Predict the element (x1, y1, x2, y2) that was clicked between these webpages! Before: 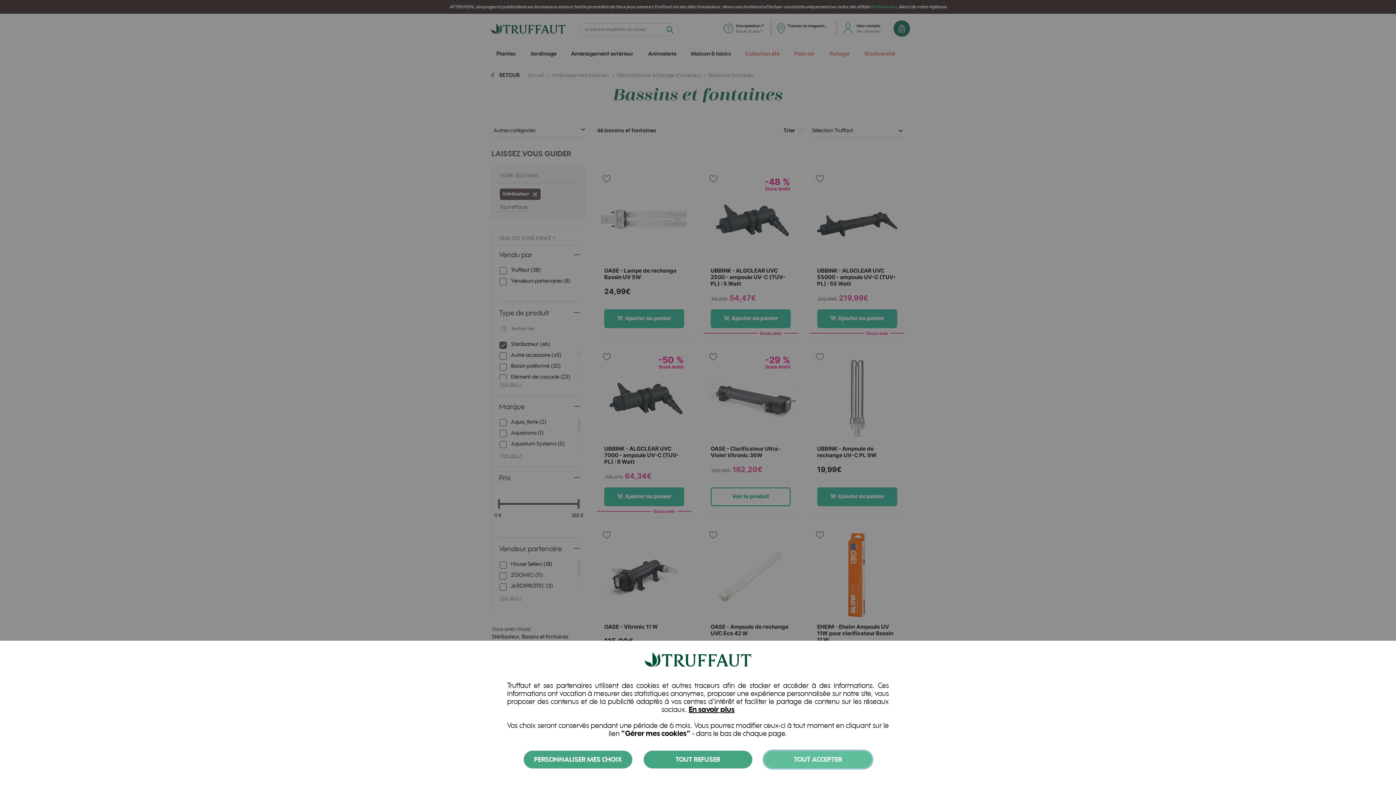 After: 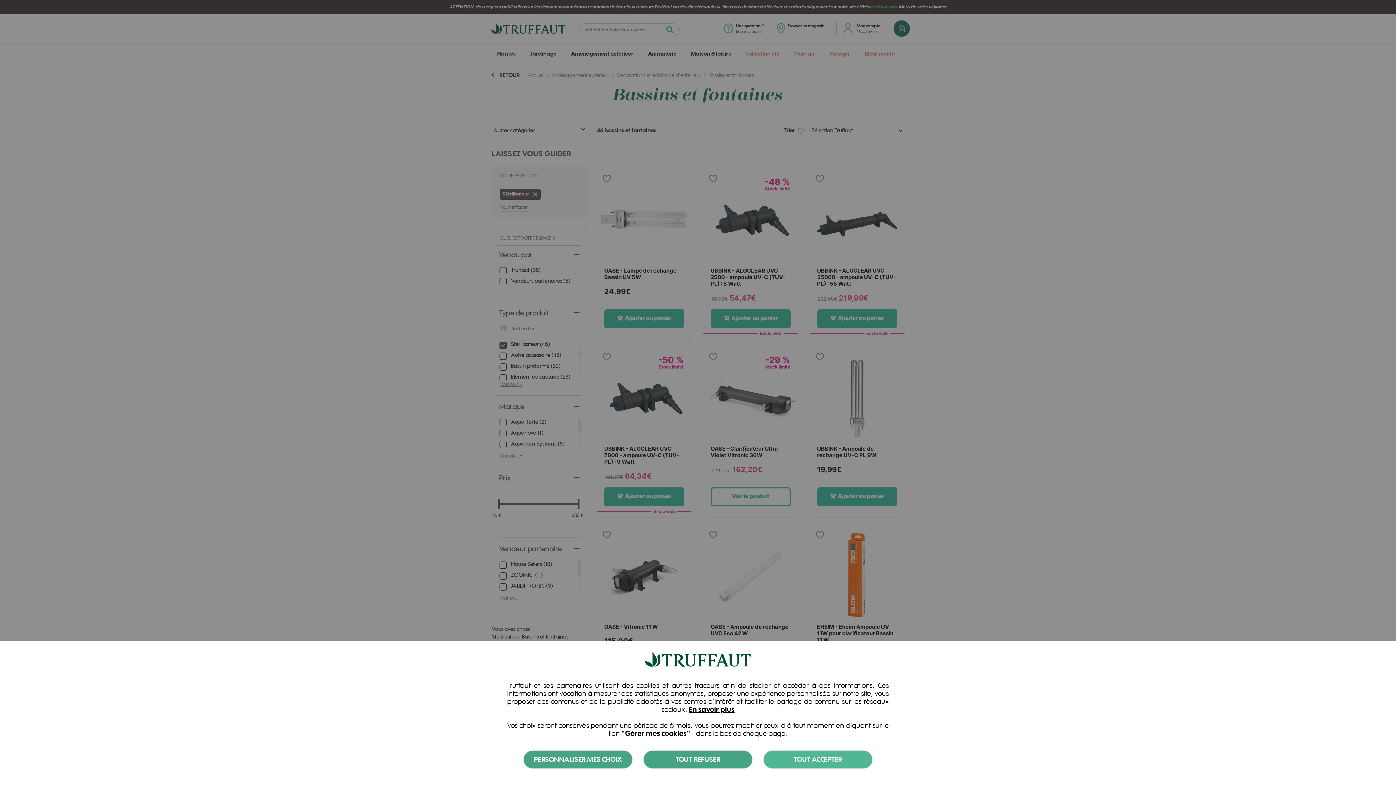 Action: bbox: (688, 705, 734, 714) label: En savoir plus